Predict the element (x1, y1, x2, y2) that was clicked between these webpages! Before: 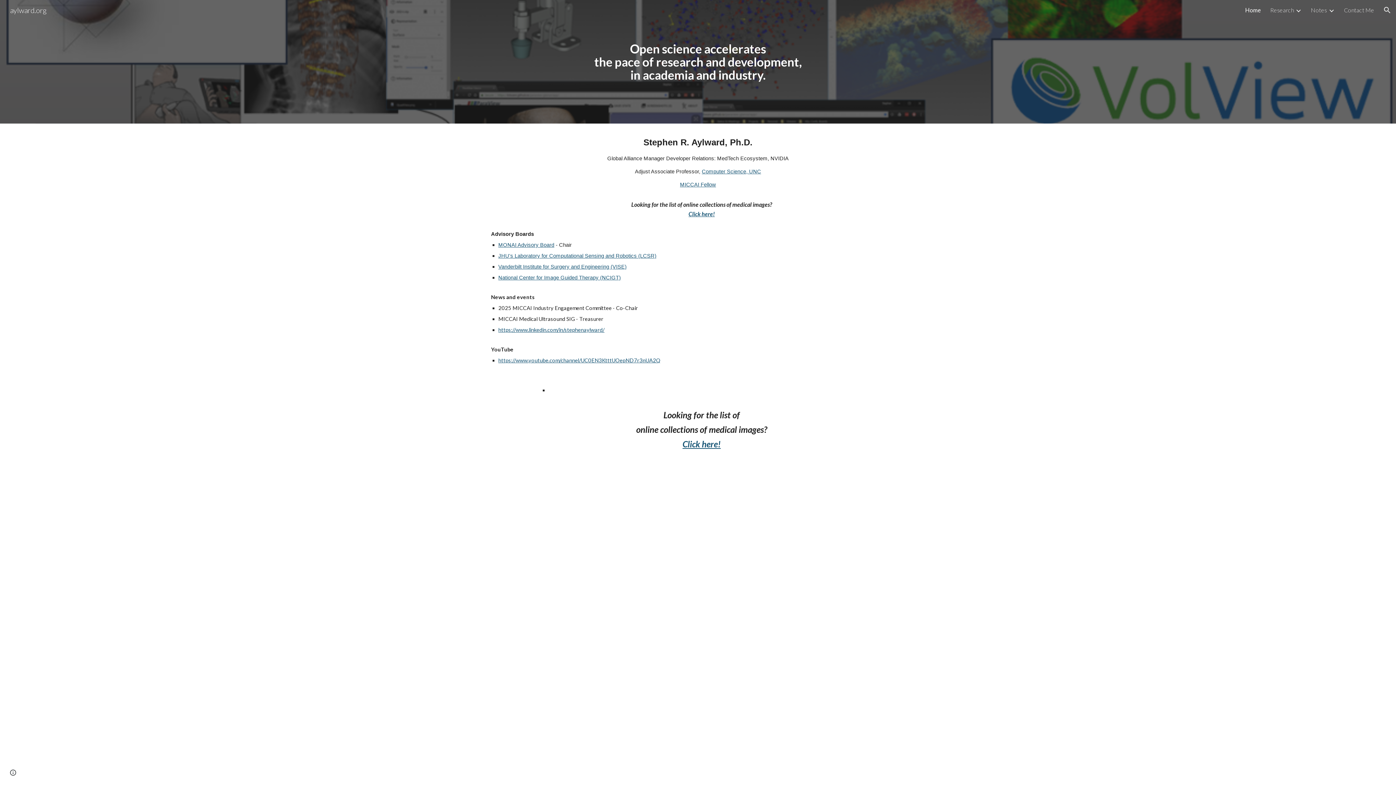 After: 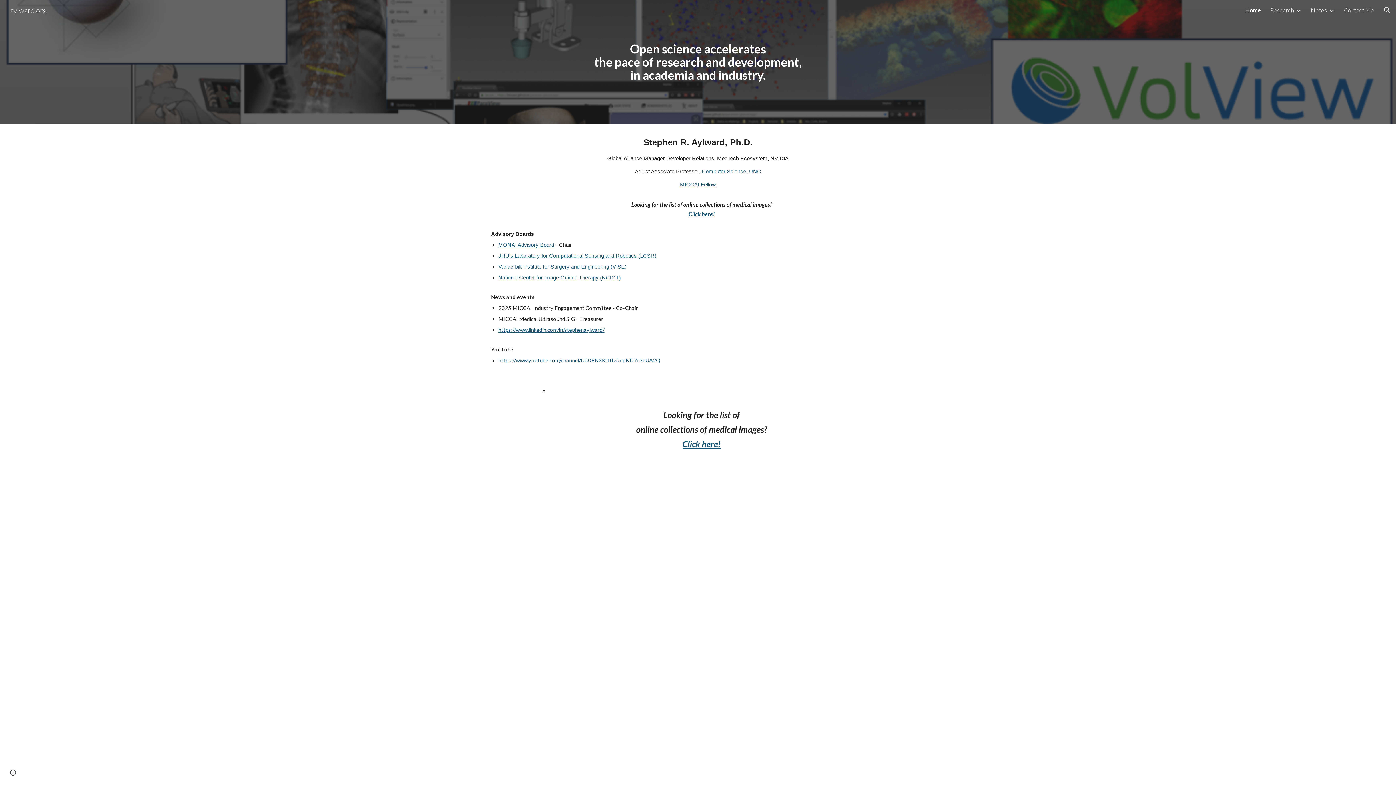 Action: bbox: (702, 168, 761, 174) label: Computer Science, UNC